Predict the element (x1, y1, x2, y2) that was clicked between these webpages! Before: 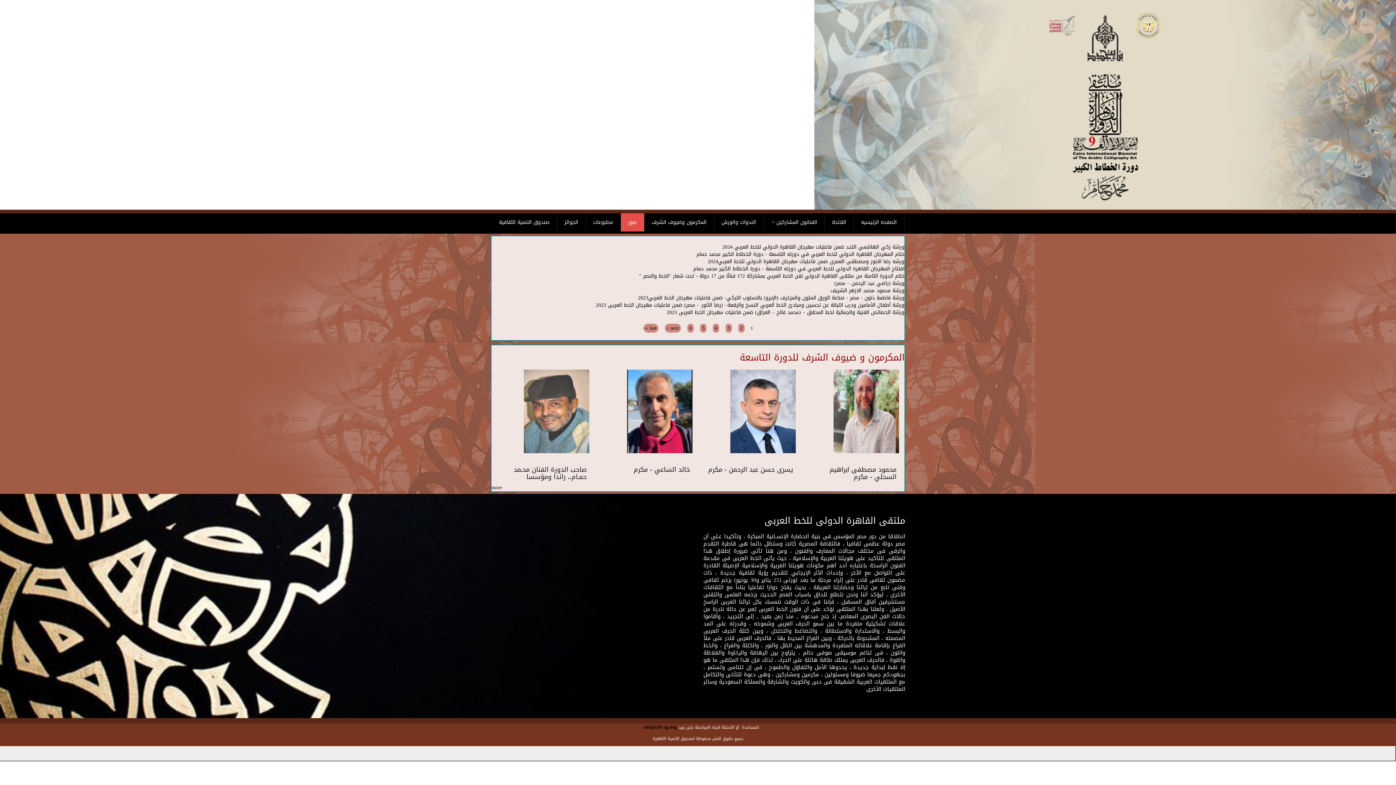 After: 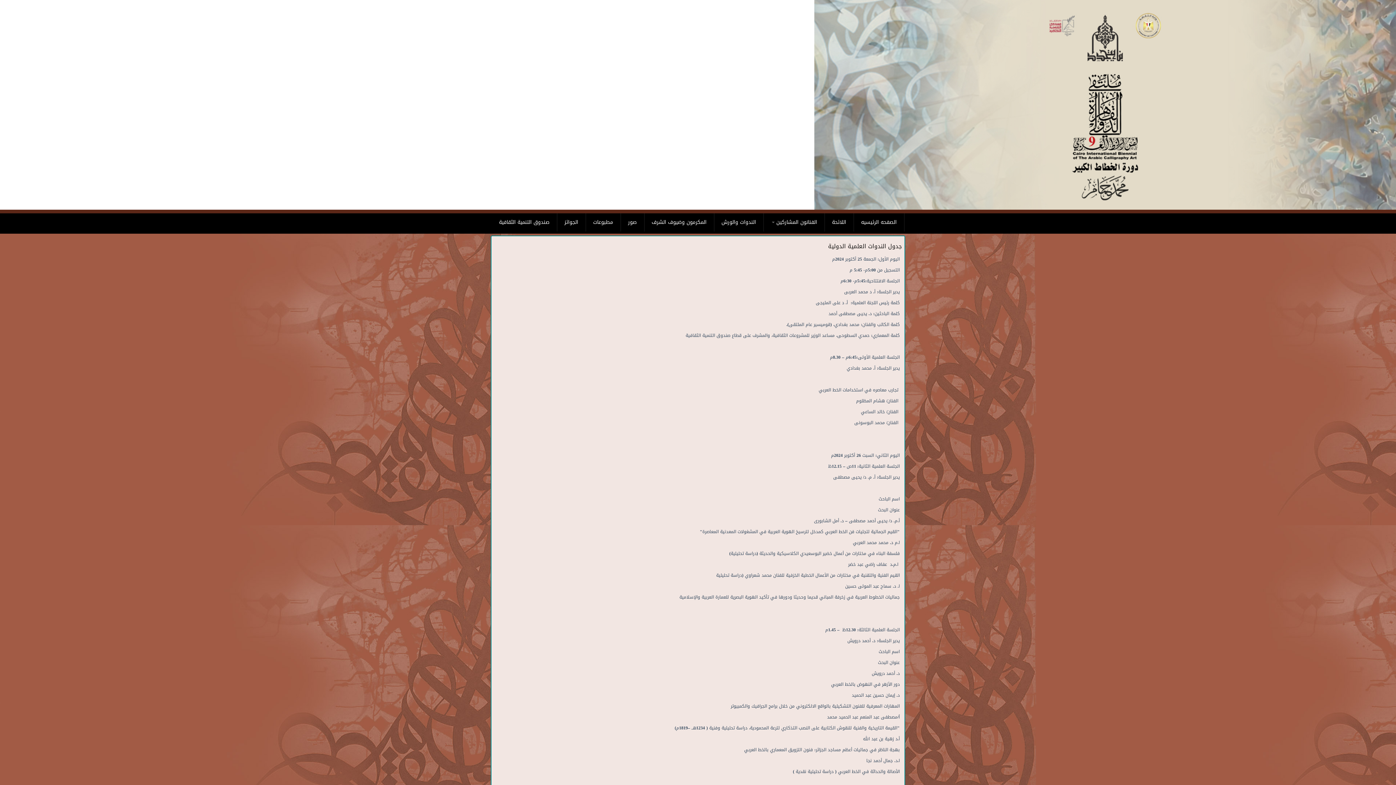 Action: label: الندوات والورش bbox: (714, 213, 763, 231)